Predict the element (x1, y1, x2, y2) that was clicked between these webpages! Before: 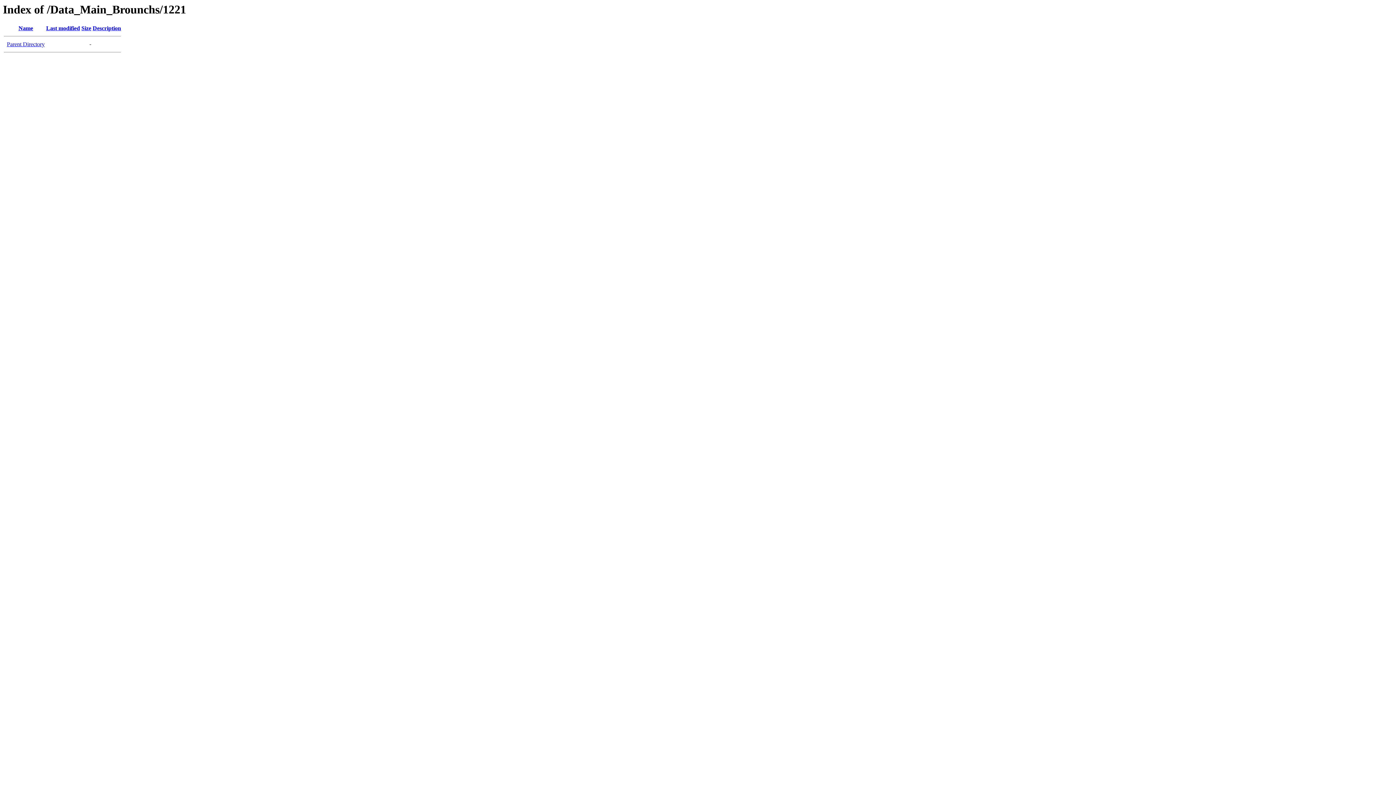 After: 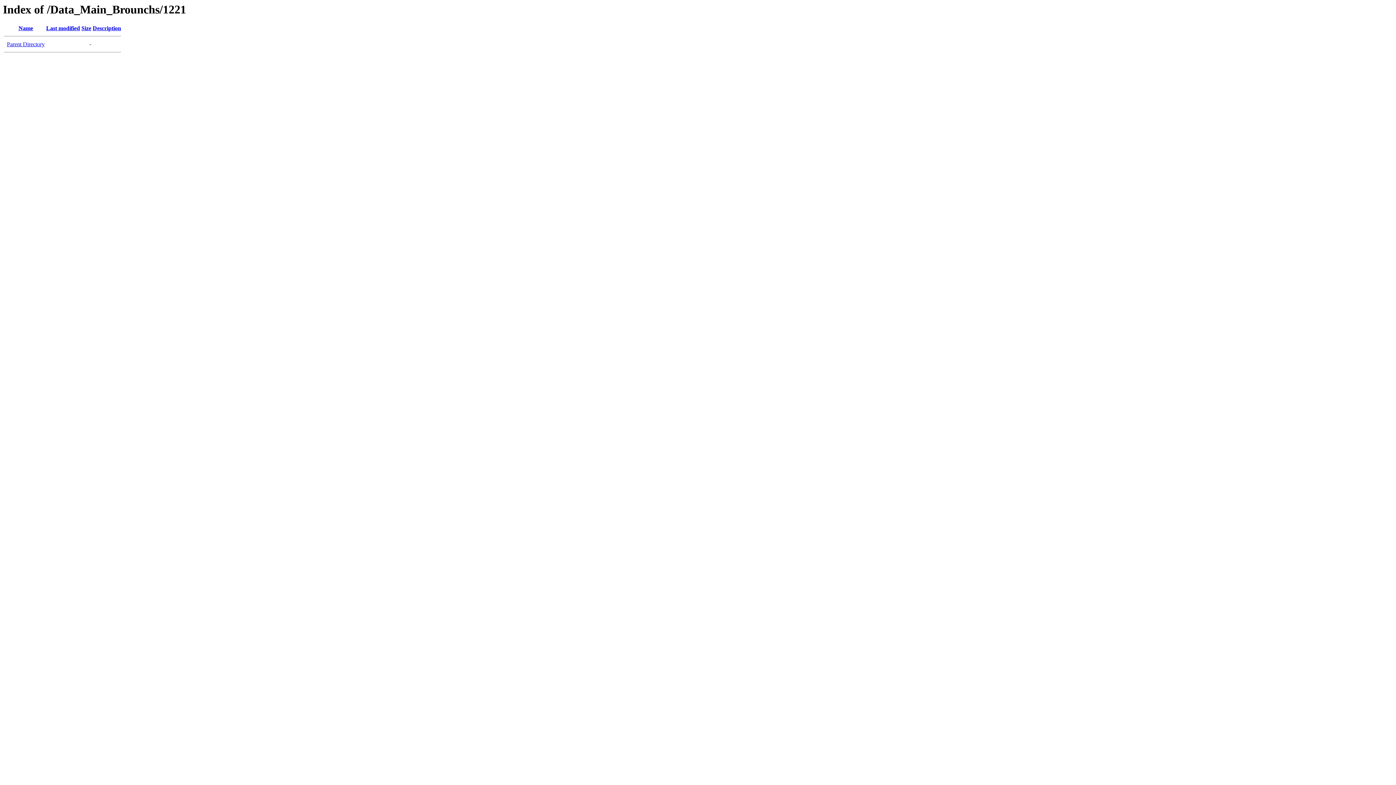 Action: label: Name bbox: (18, 25, 33, 31)